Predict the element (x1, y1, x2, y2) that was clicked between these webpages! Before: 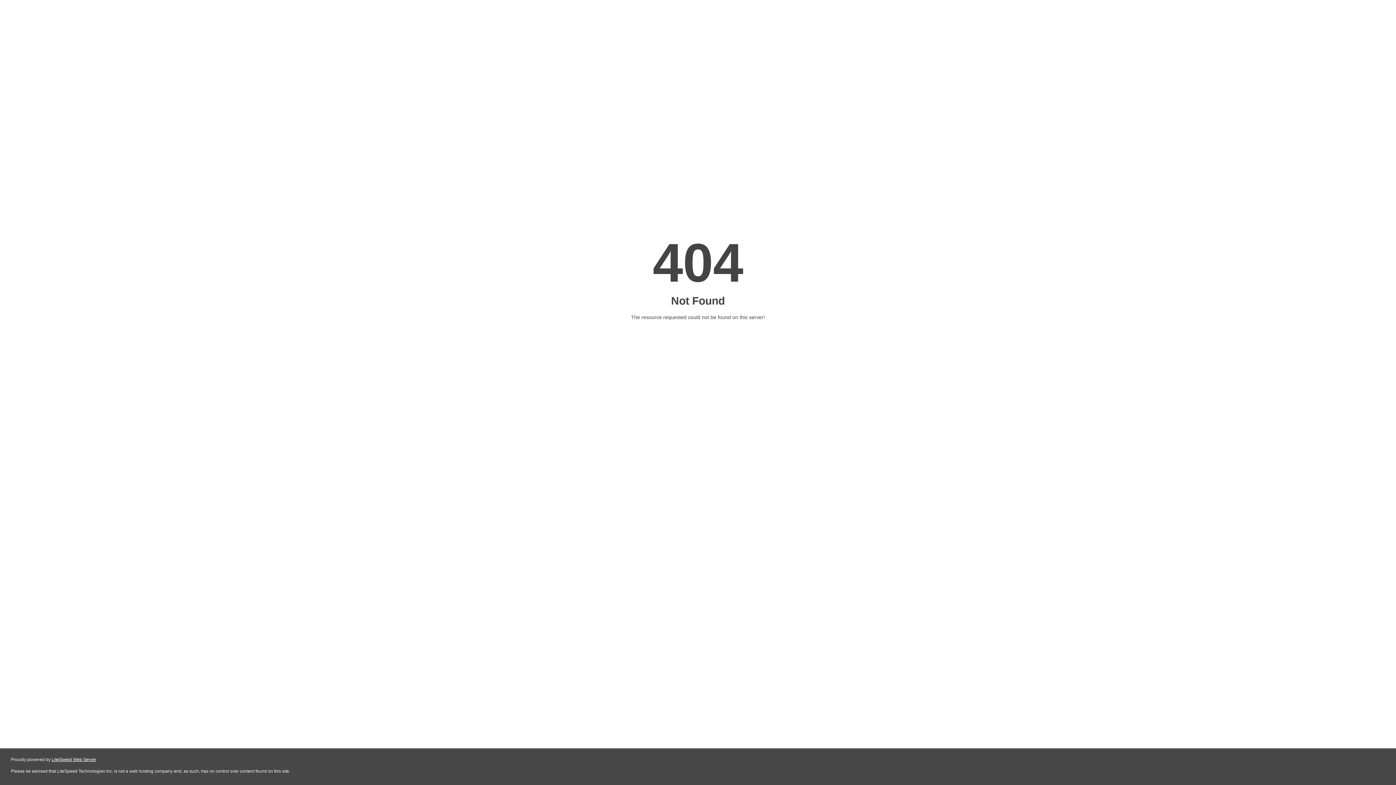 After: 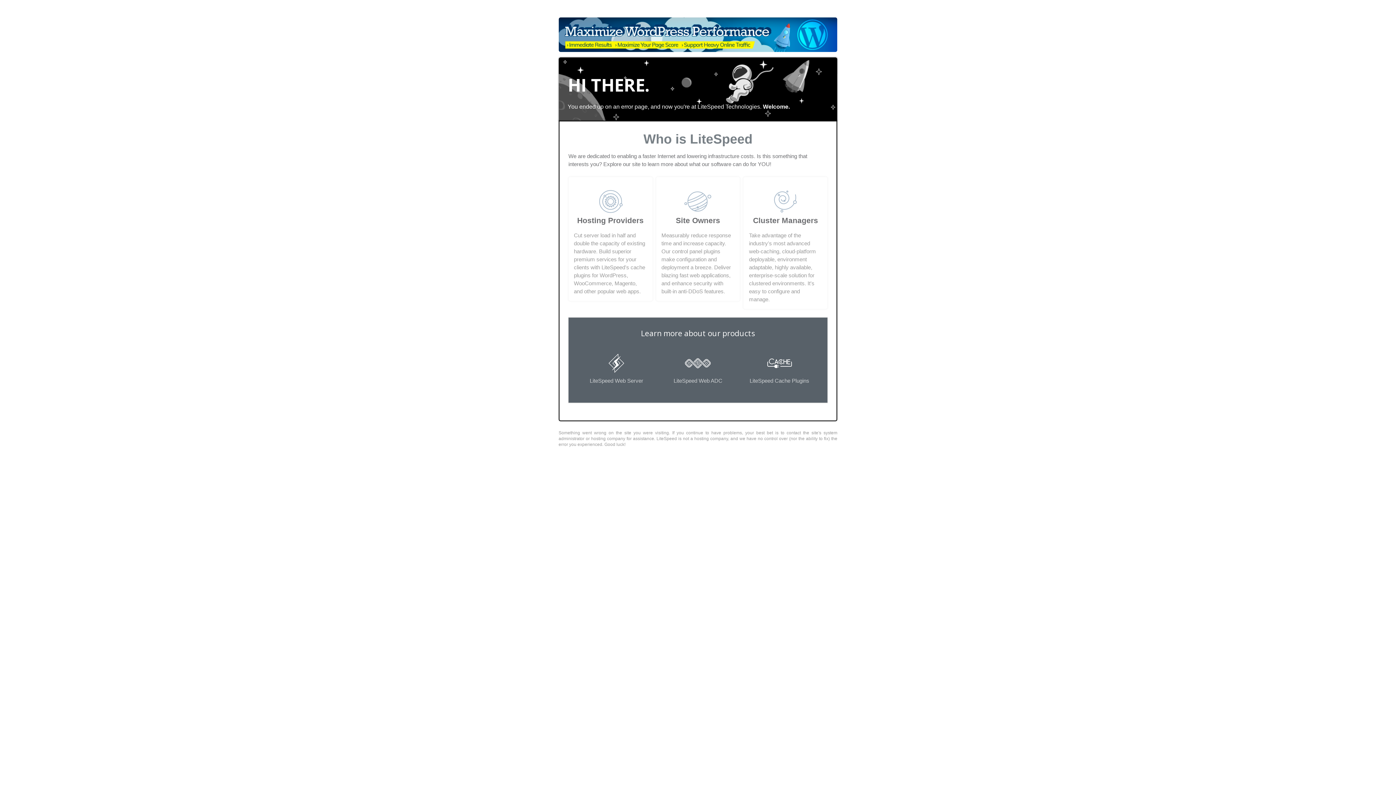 Action: label: LiteSpeed Web Server bbox: (51, 757, 96, 762)